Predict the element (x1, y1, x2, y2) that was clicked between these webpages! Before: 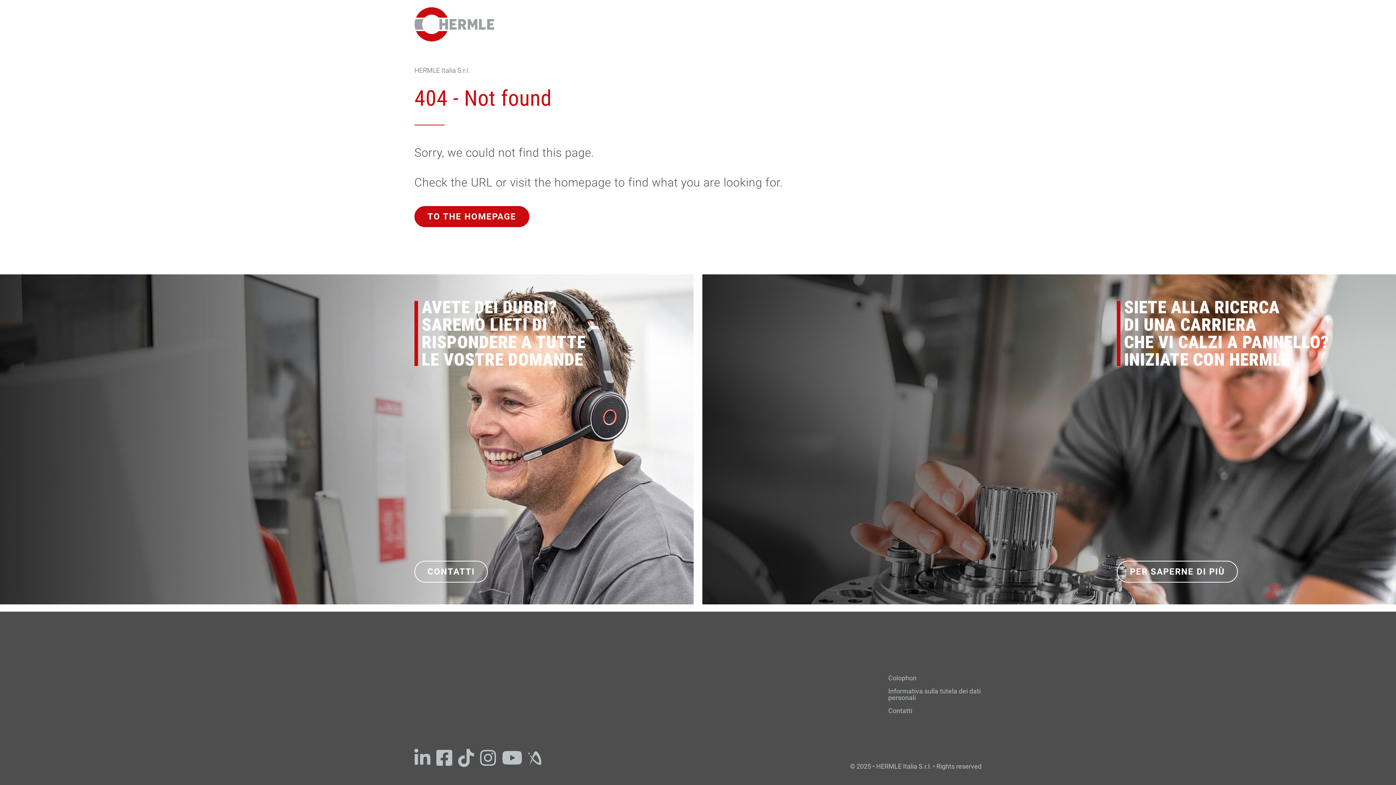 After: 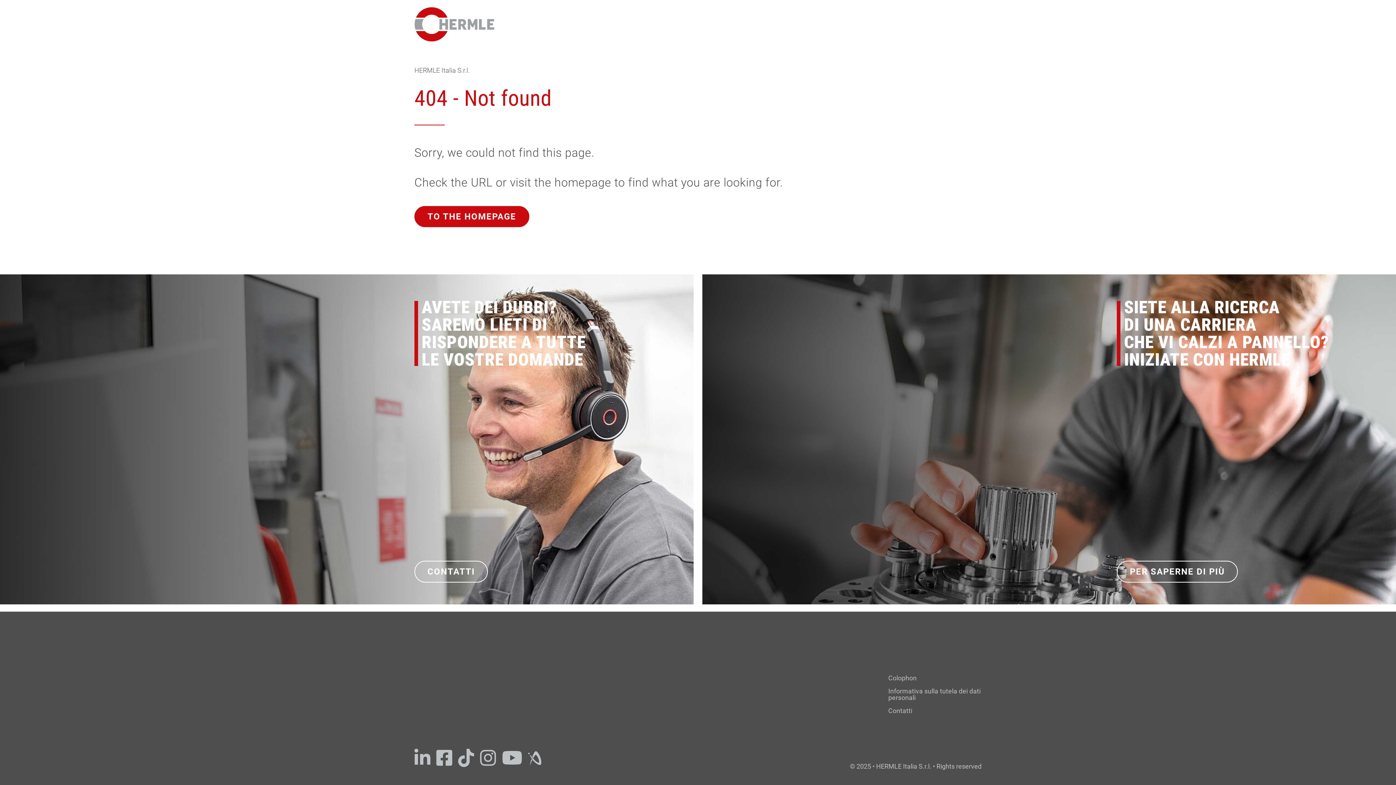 Action: bbox: (480, 745, 496, 771)